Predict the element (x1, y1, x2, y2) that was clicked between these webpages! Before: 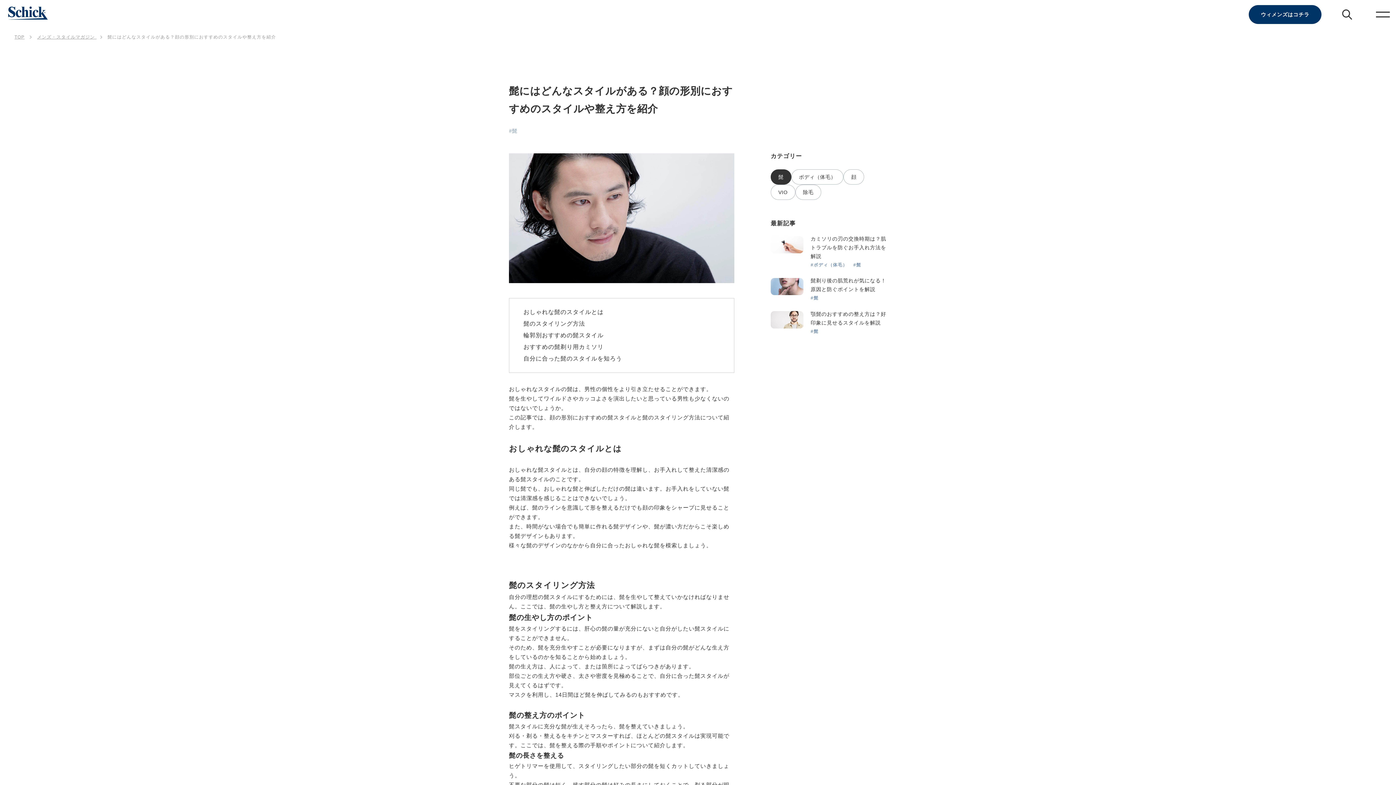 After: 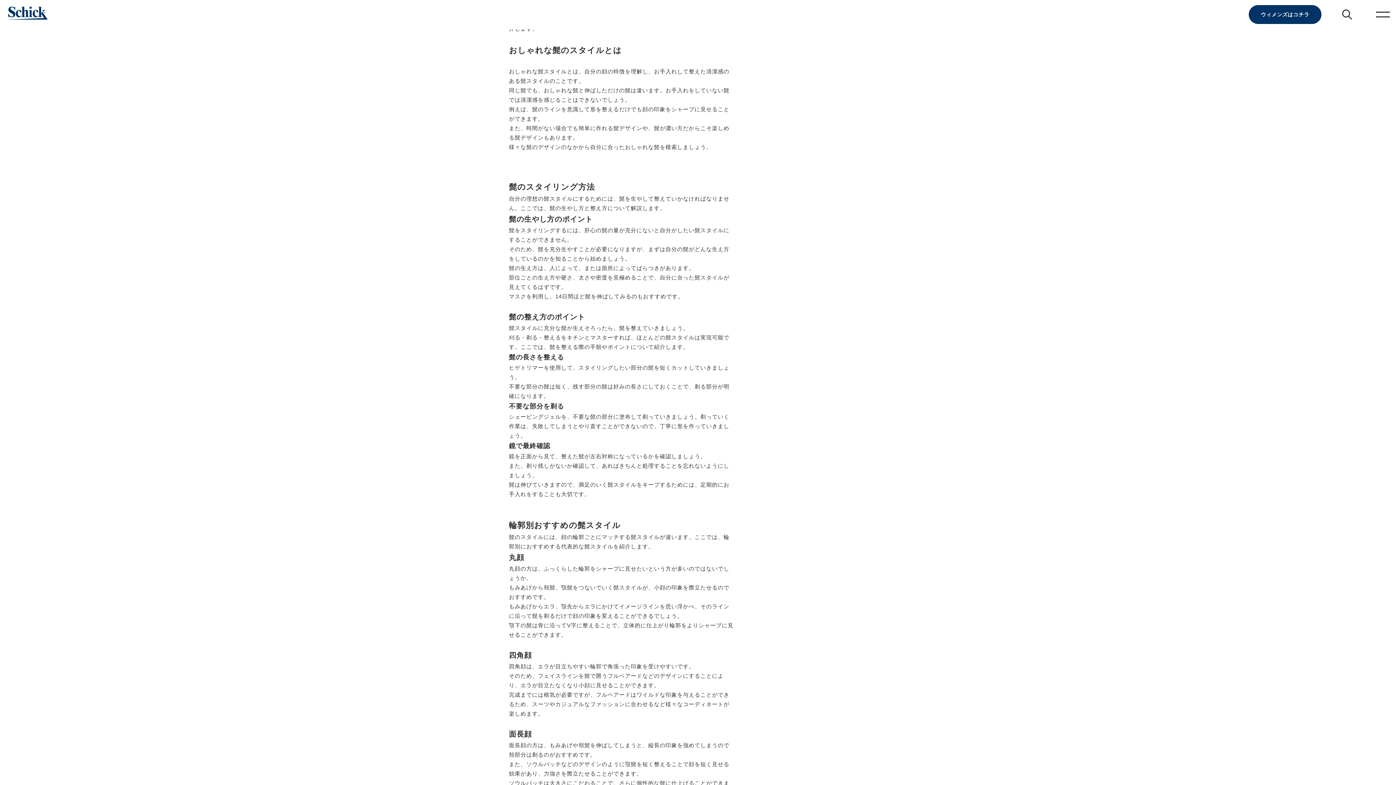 Action: bbox: (523, 308, 603, 315) label: おしゃれな髭のスタイルとは